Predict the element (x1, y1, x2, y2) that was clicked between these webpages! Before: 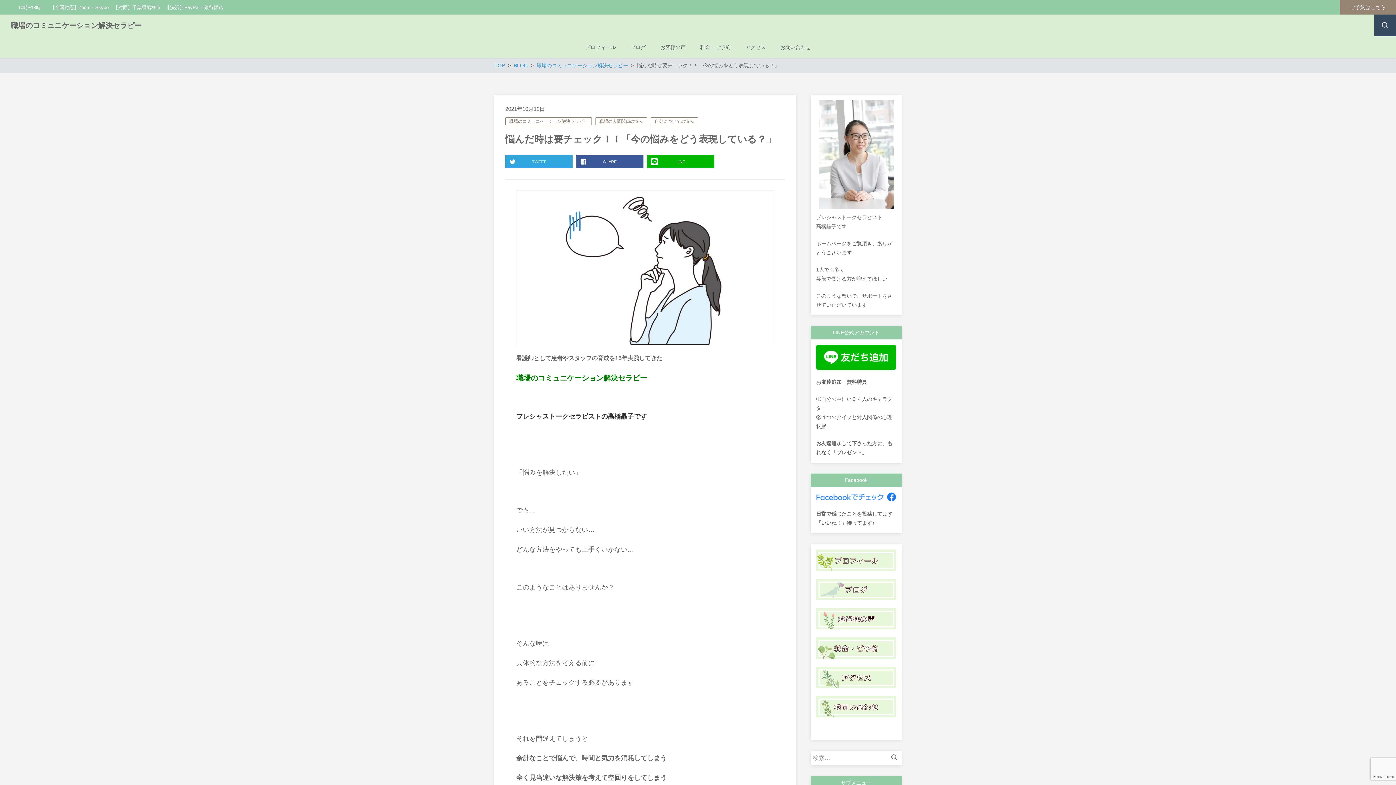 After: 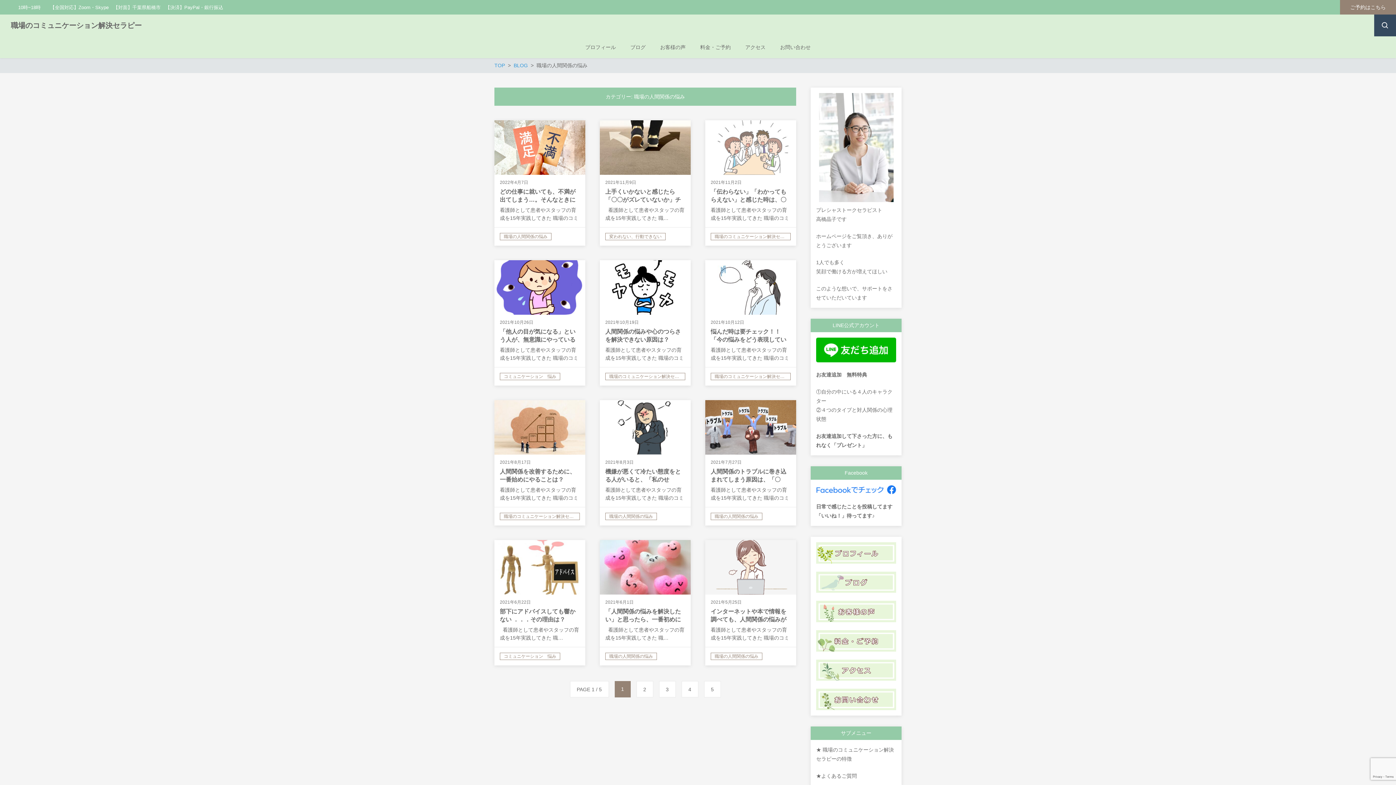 Action: bbox: (595, 117, 647, 125) label: 職場の人間関係の悩み